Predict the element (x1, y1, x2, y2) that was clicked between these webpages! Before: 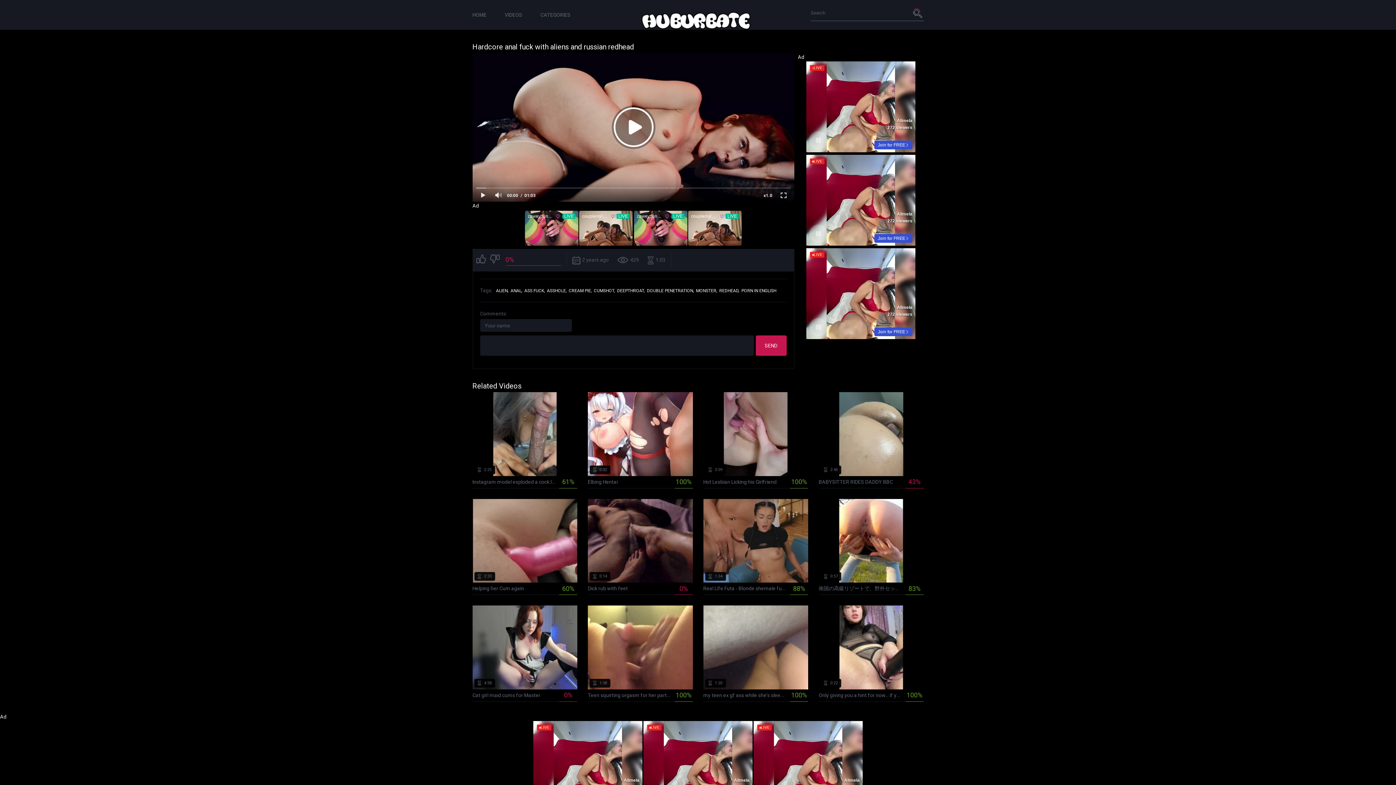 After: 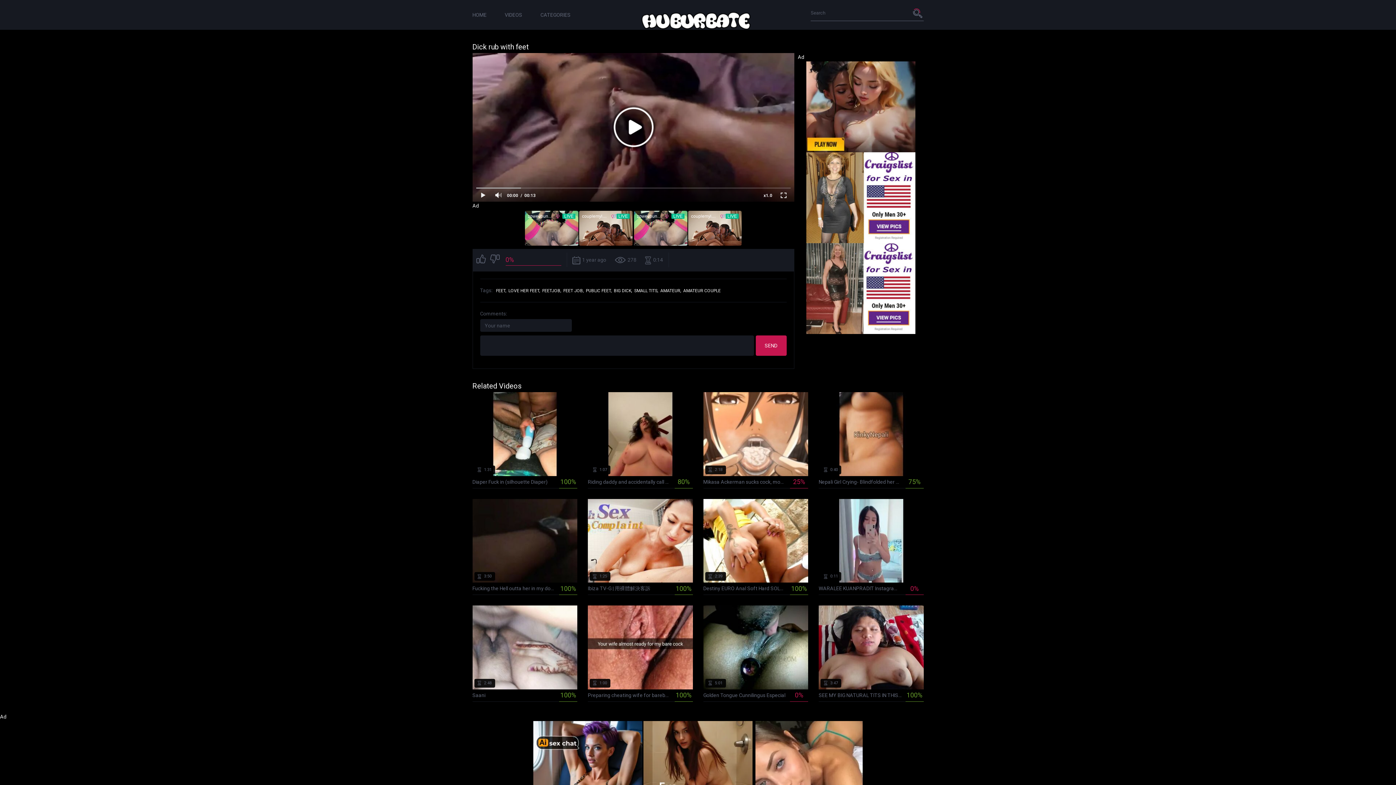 Action: bbox: (588, 499, 692, 595) label:  1 year ago
 278
 0:14
Dick rub with feet
0%